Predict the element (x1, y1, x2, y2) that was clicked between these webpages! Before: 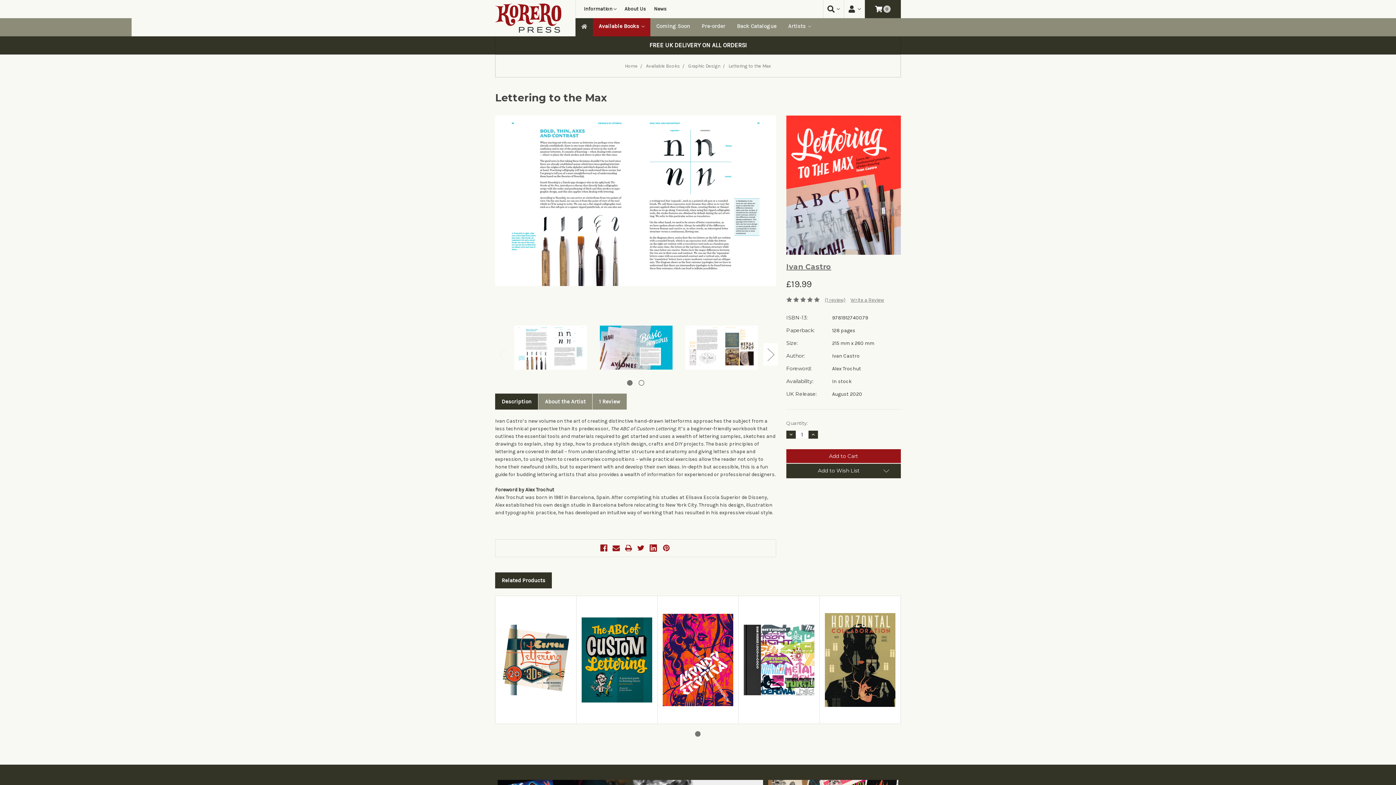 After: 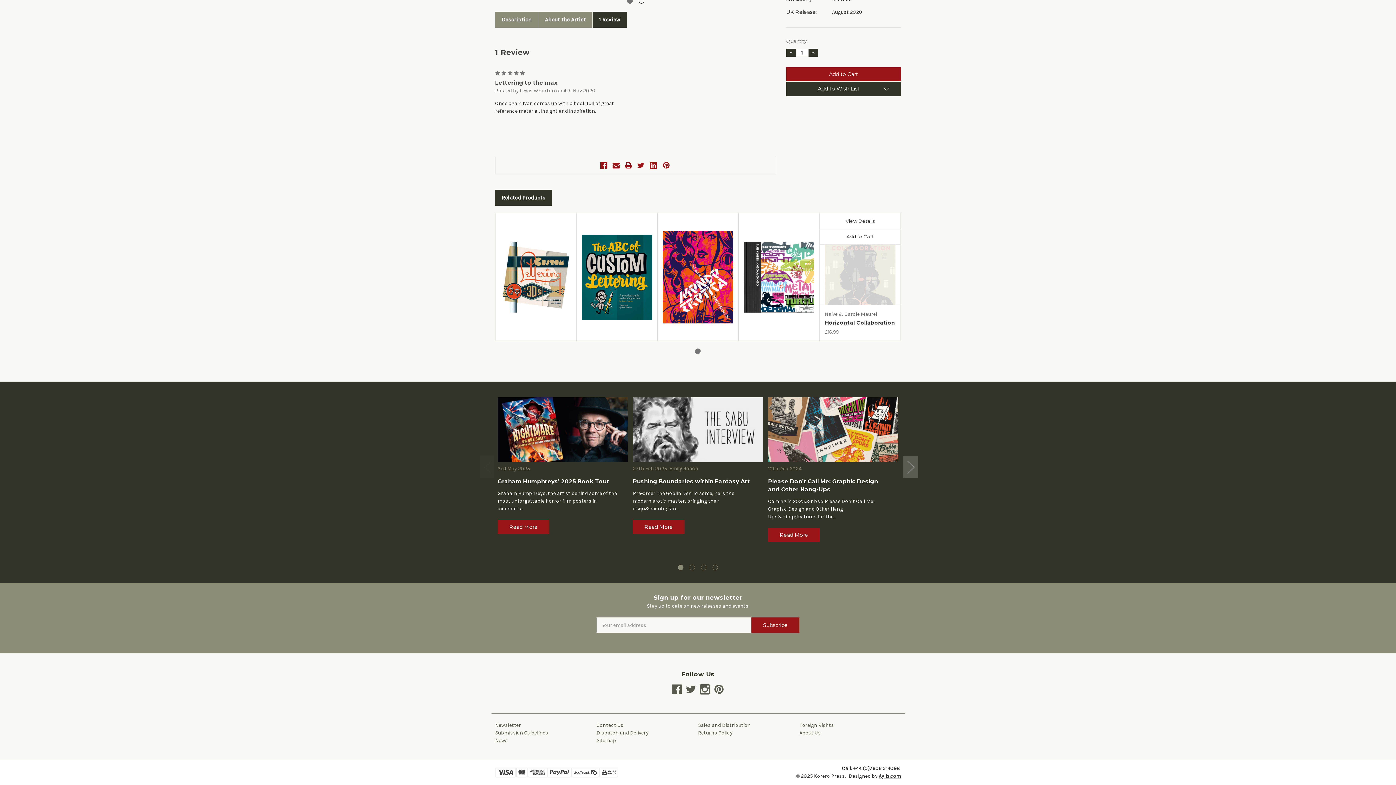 Action: bbox: (825, 297, 845, 303) label: (1 review)